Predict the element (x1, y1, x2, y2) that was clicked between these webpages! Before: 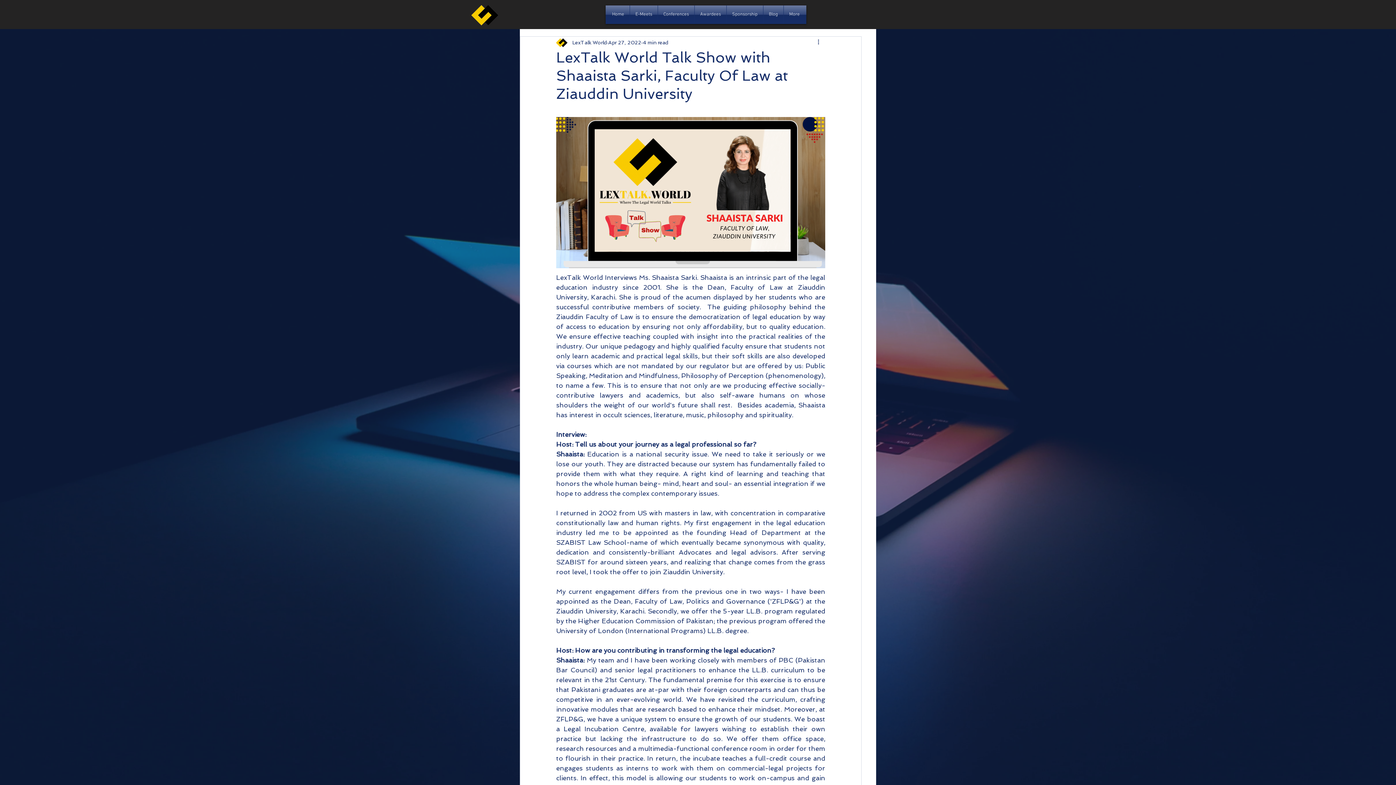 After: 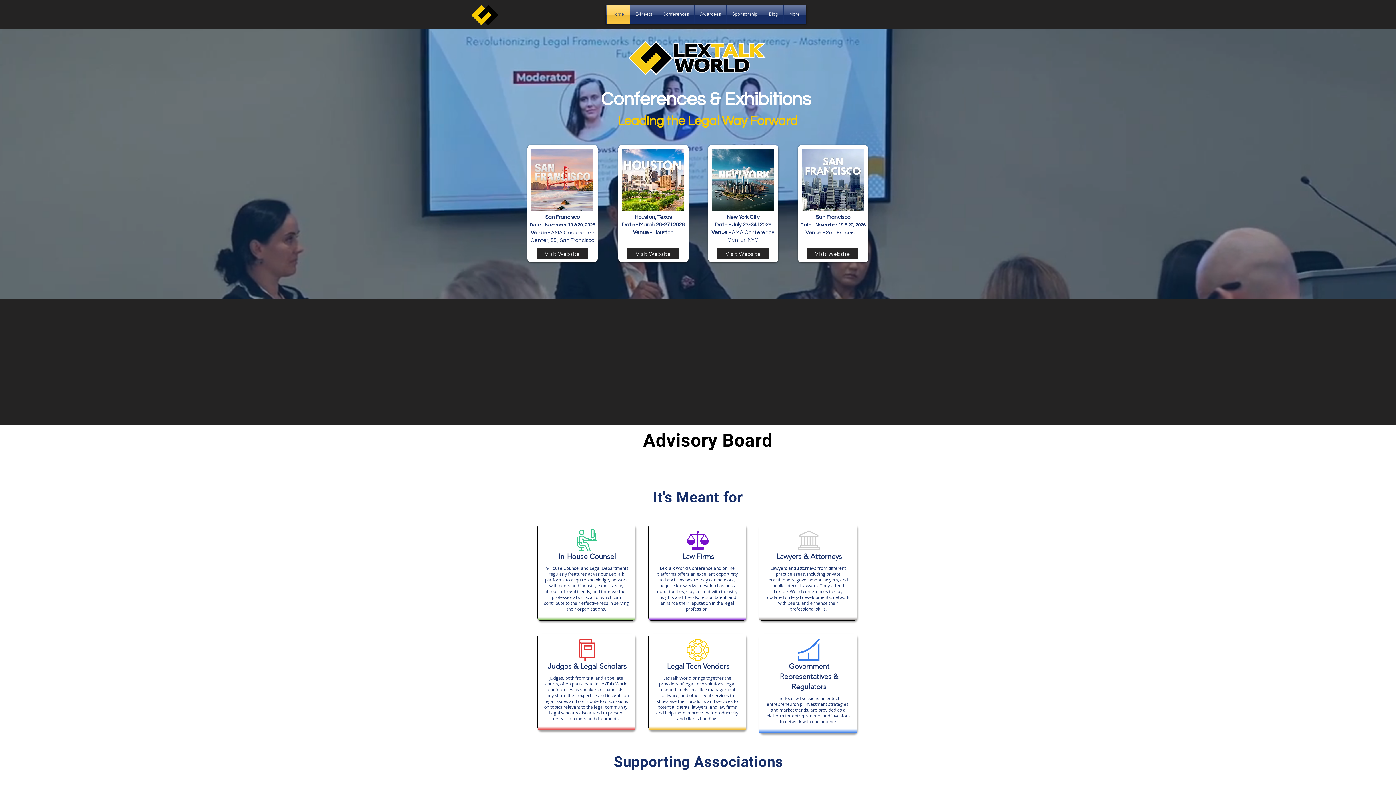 Action: bbox: (606, 5, 629, 24) label: Home